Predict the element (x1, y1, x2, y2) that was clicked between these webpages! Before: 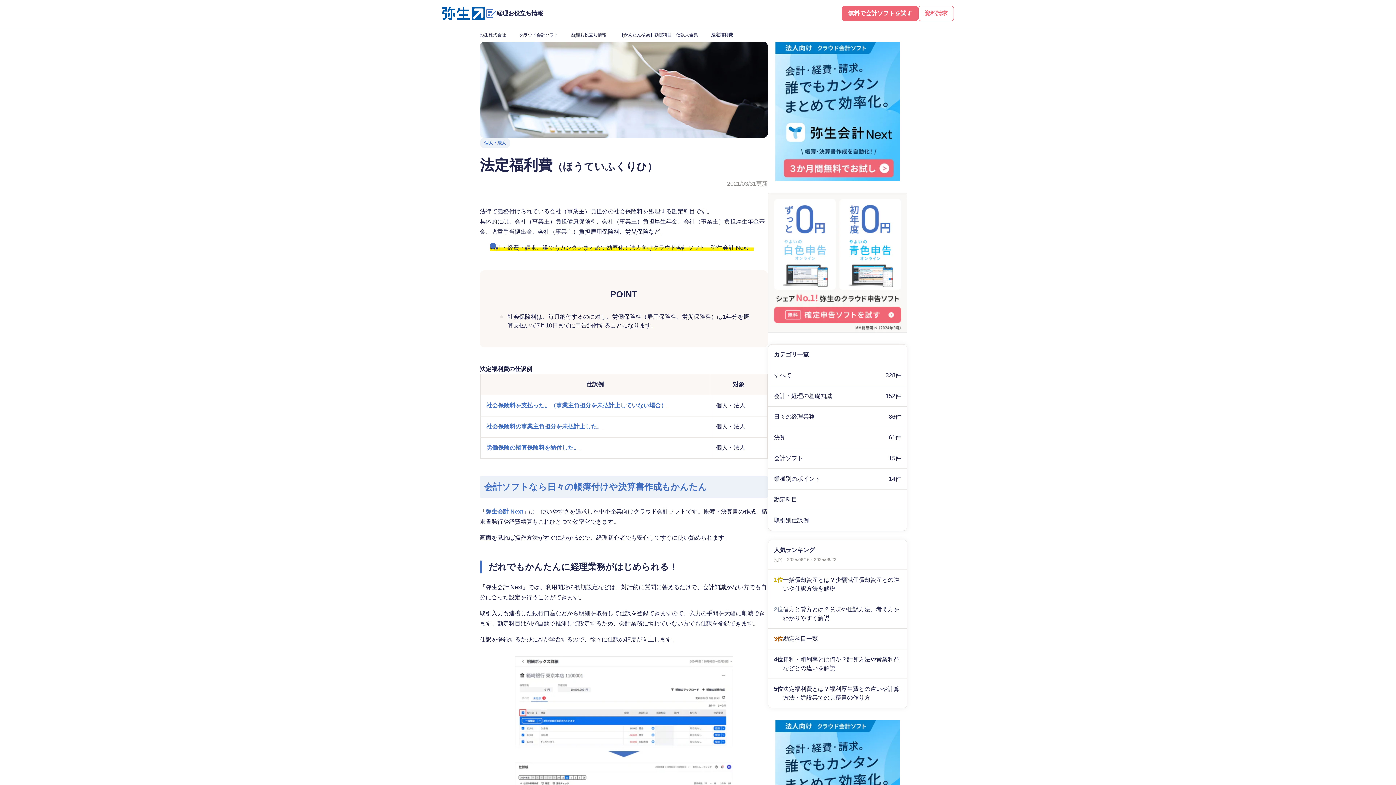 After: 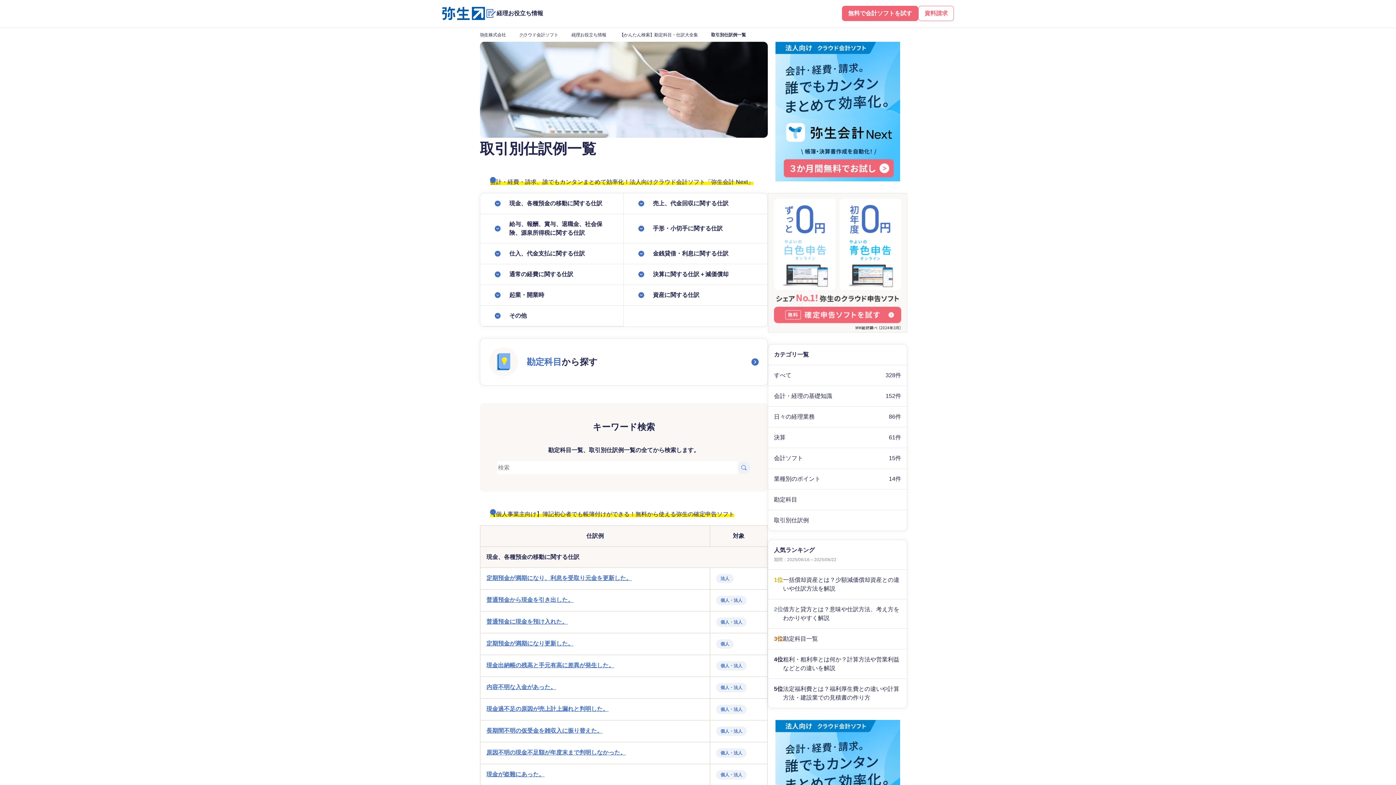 Action: label: 取引別仕訳例 bbox: (768, 510, 907, 530)